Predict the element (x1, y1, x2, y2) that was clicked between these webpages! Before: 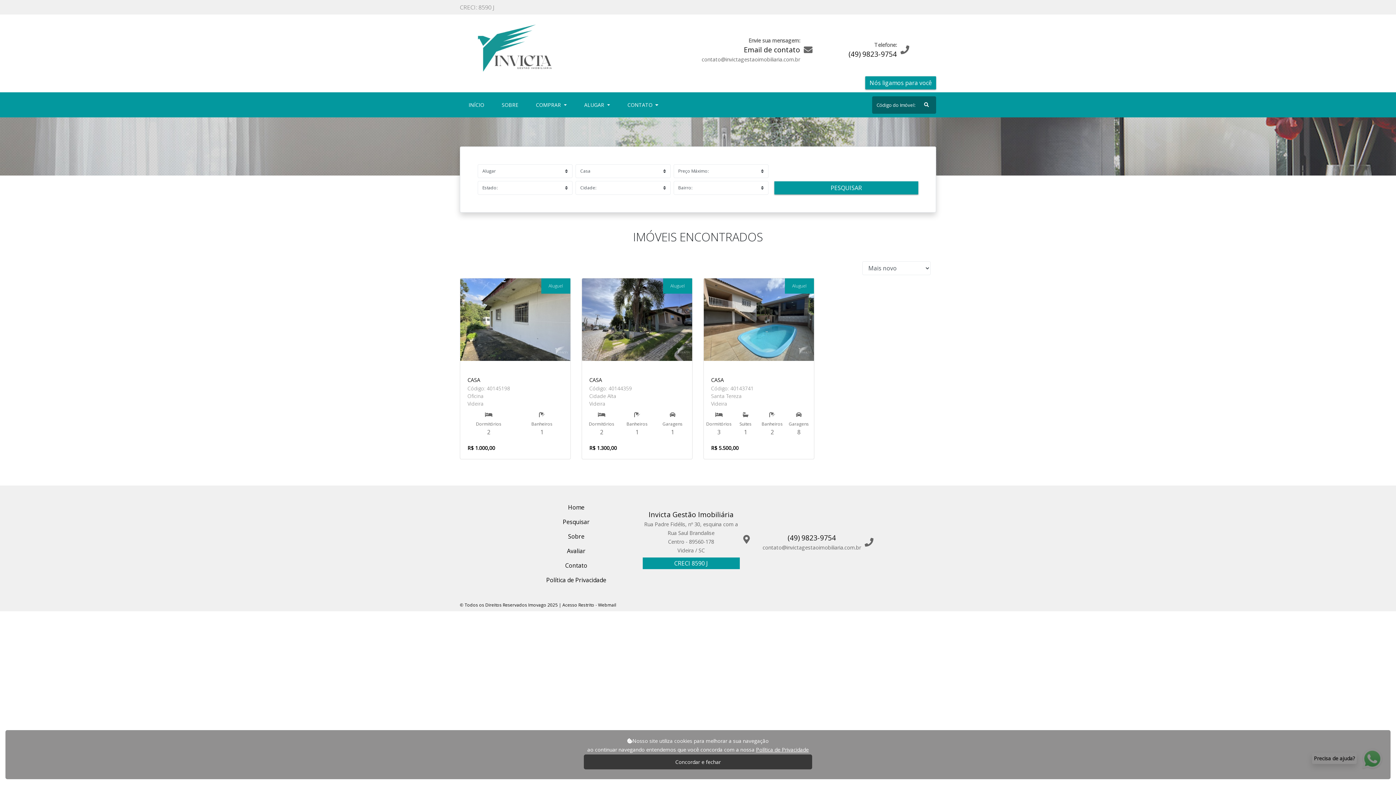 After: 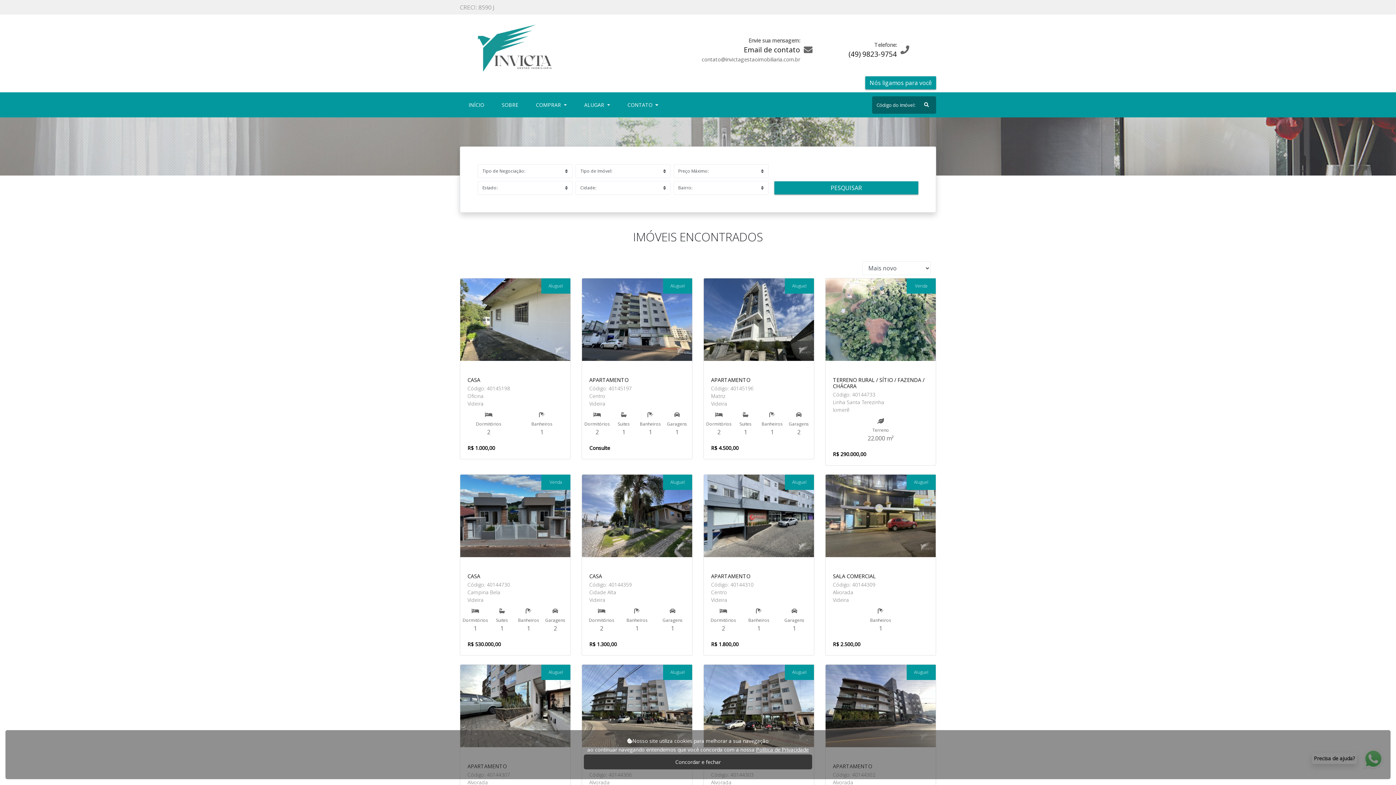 Action: bbox: (922, 101, 931, 108)